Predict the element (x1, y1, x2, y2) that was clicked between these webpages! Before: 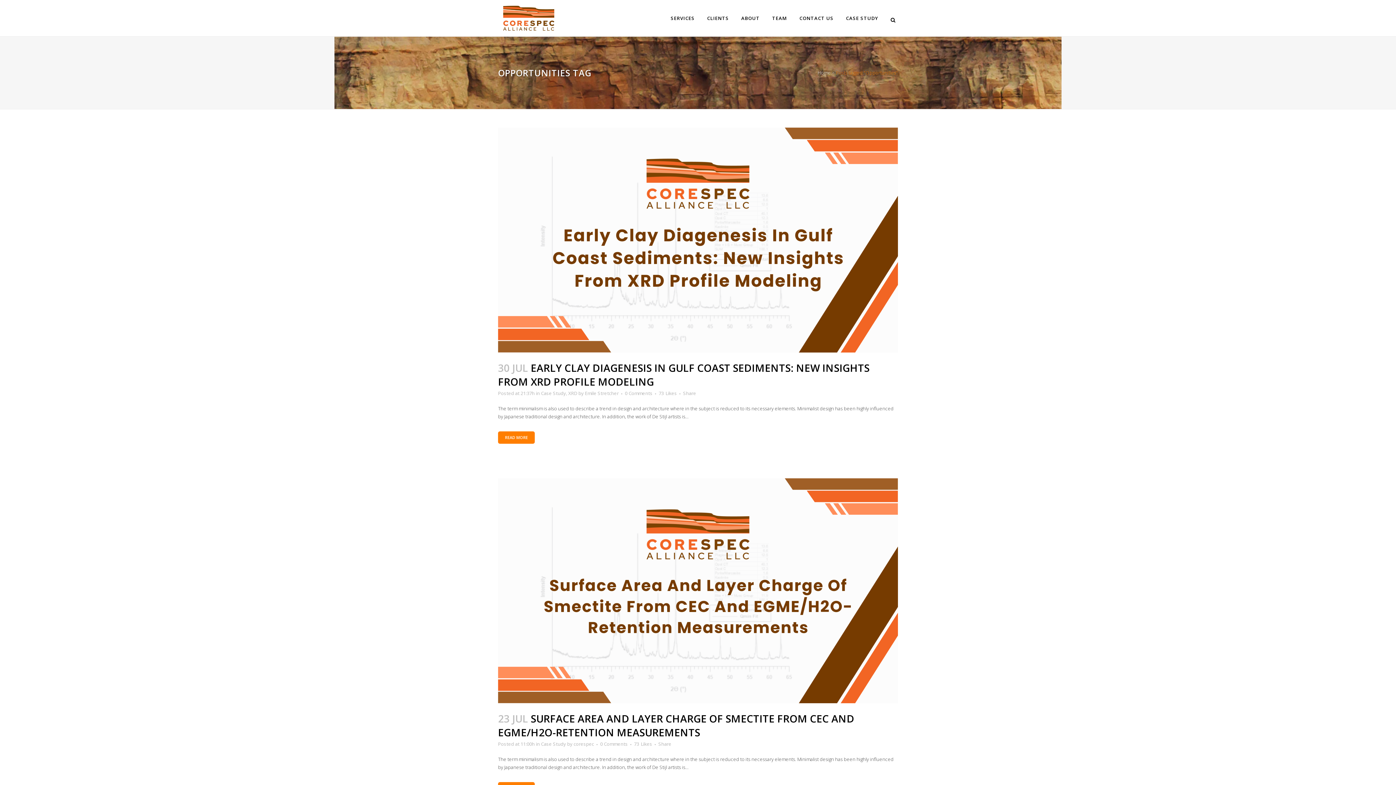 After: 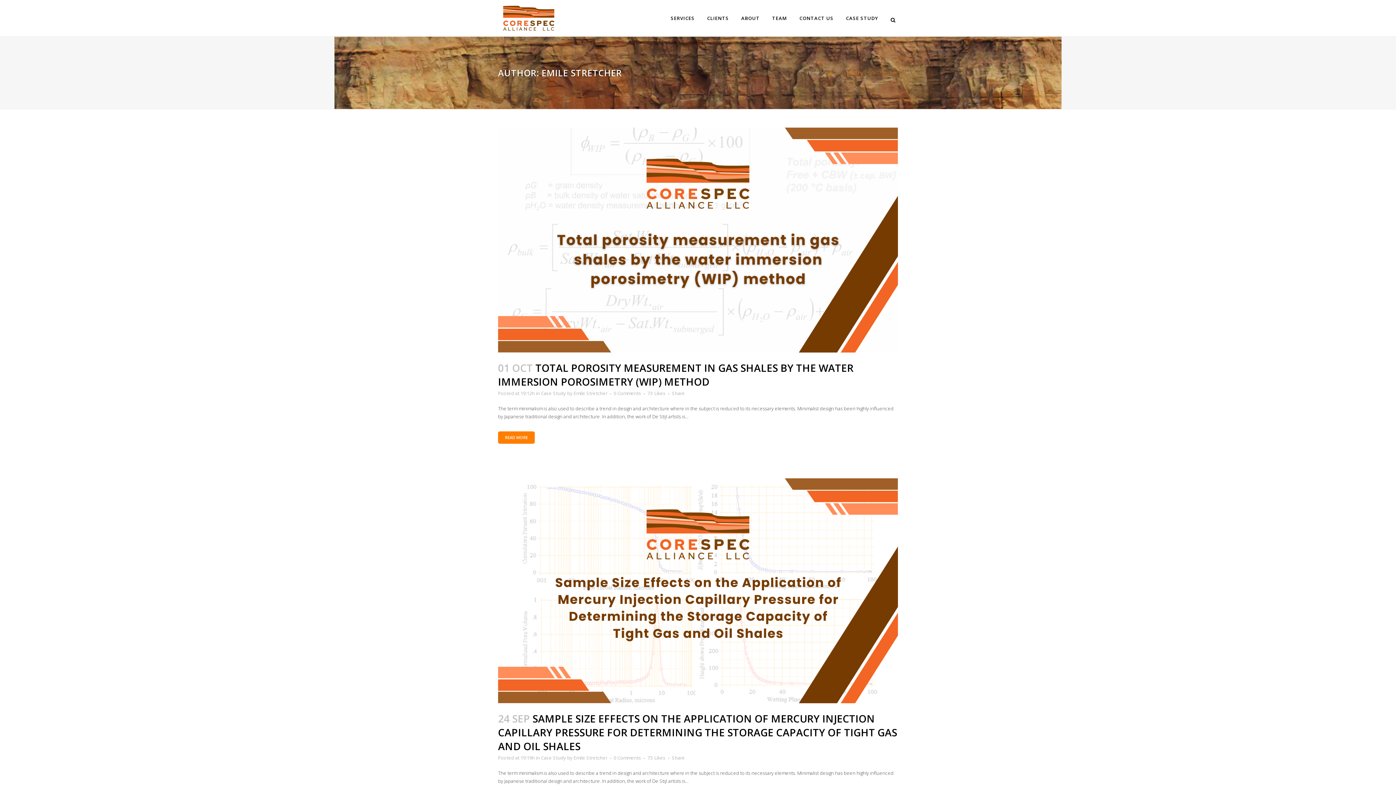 Action: label: Emile Stretcher bbox: (585, 390, 618, 396)